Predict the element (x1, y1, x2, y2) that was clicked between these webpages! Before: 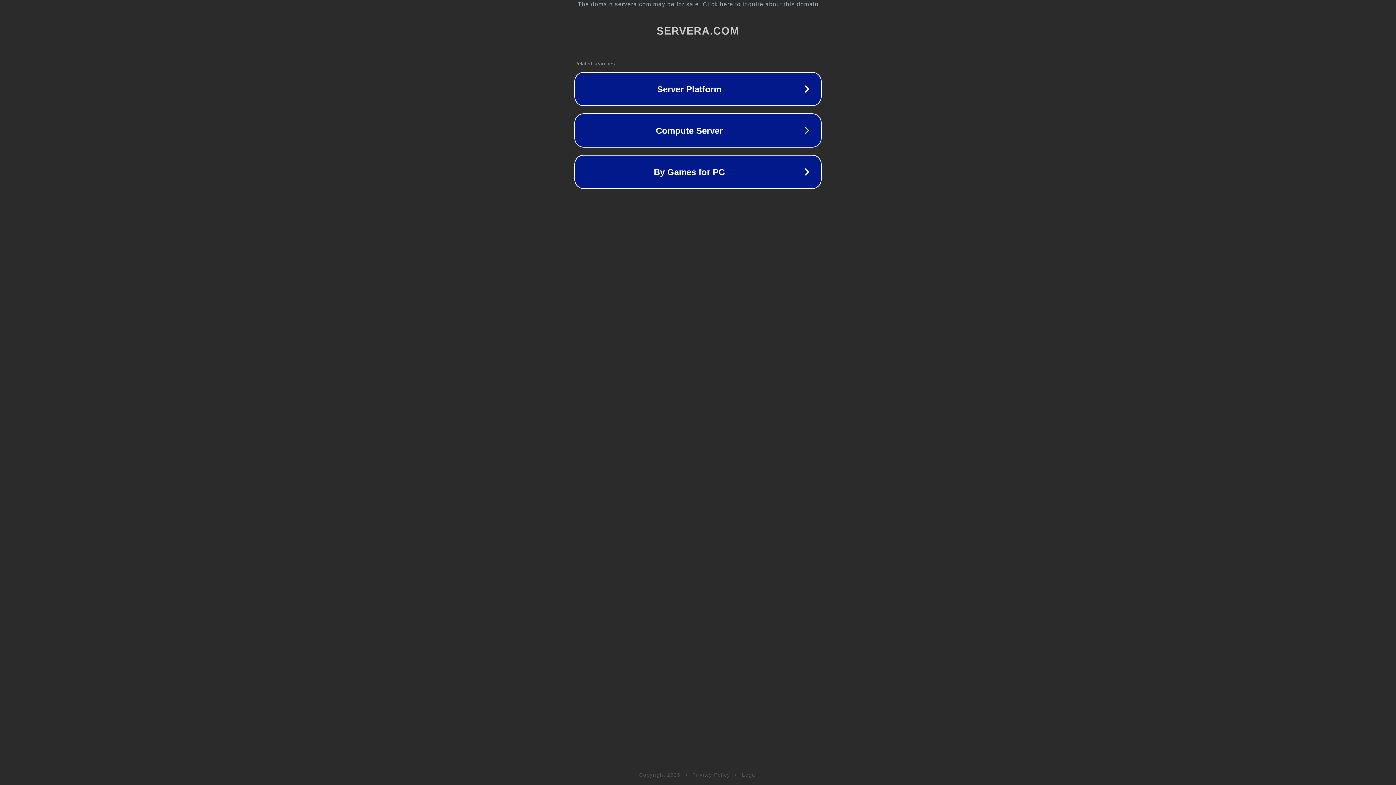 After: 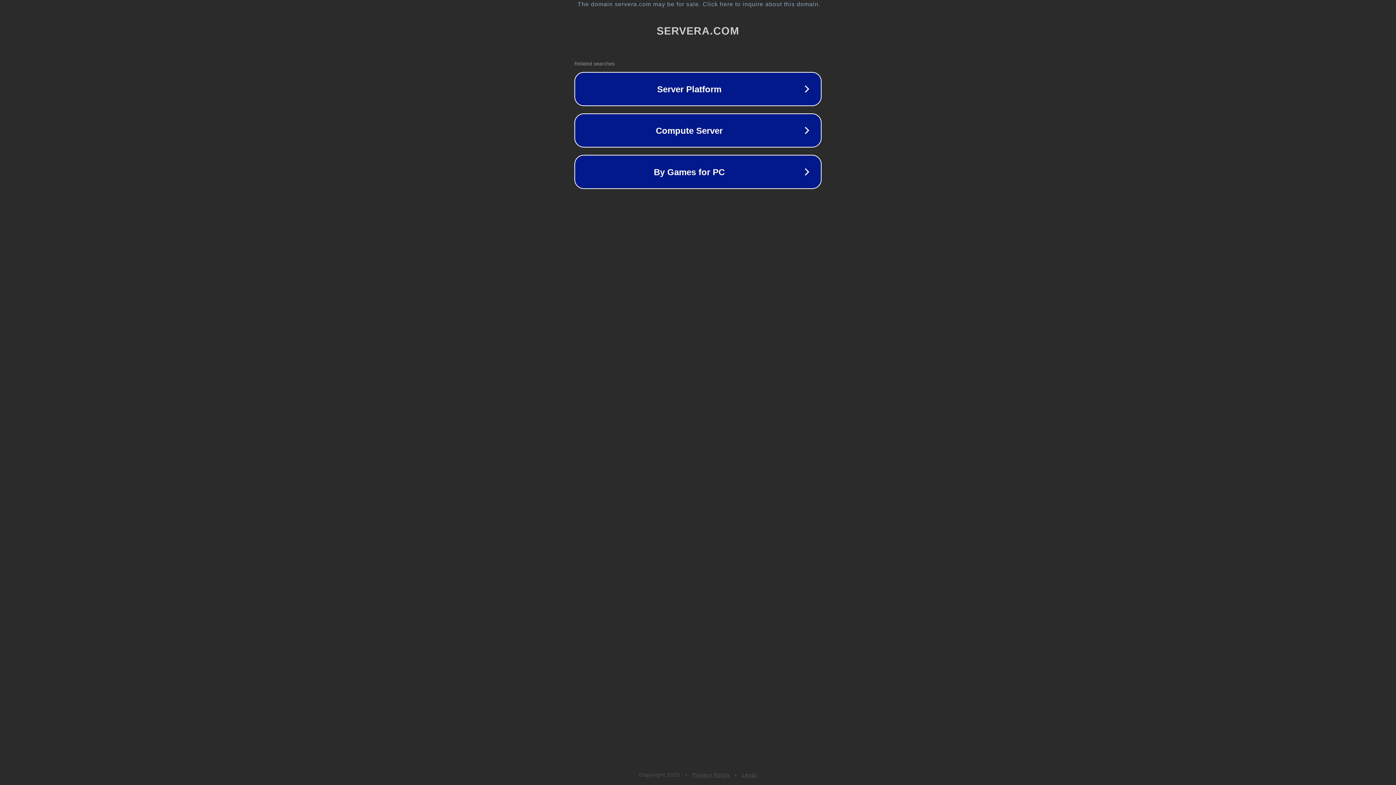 Action: label: Legal bbox: (742, 772, 757, 778)